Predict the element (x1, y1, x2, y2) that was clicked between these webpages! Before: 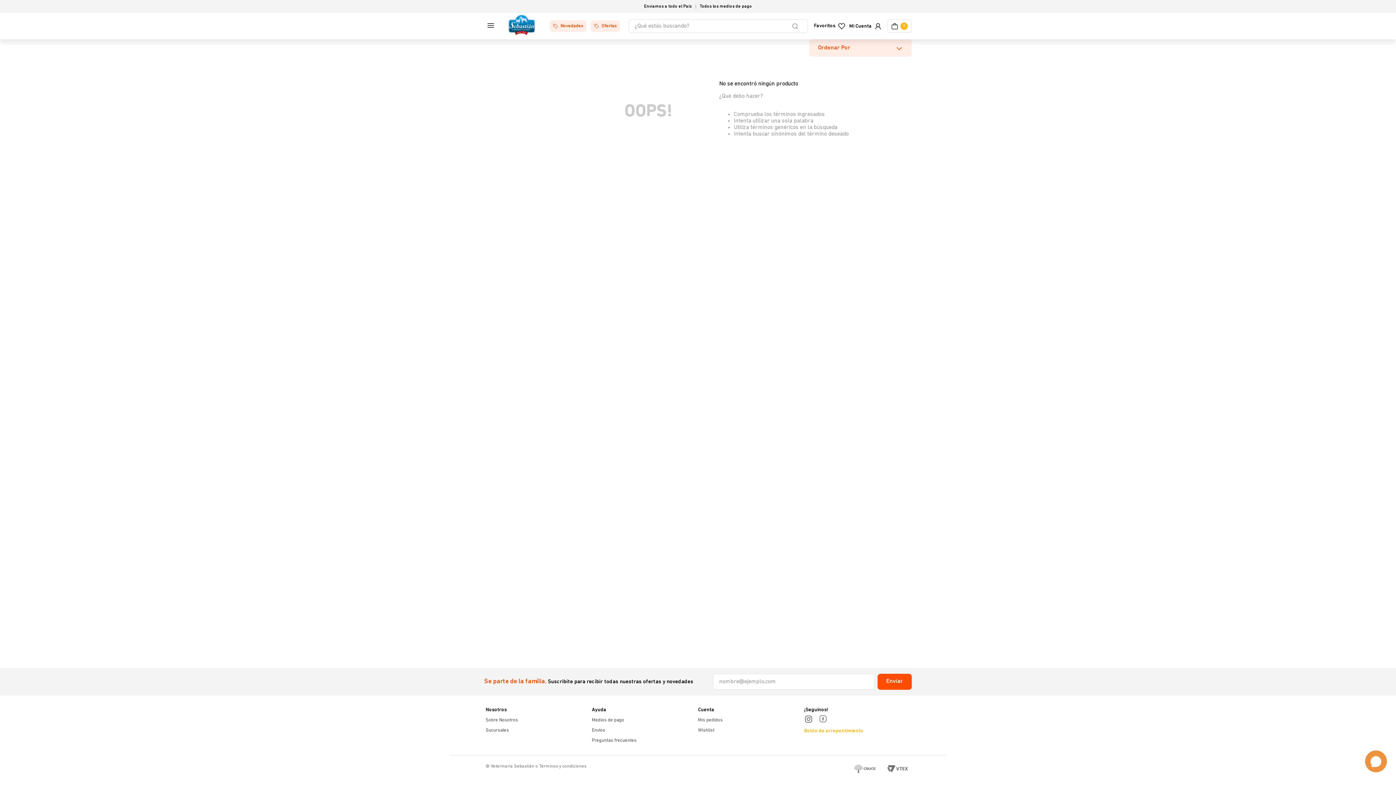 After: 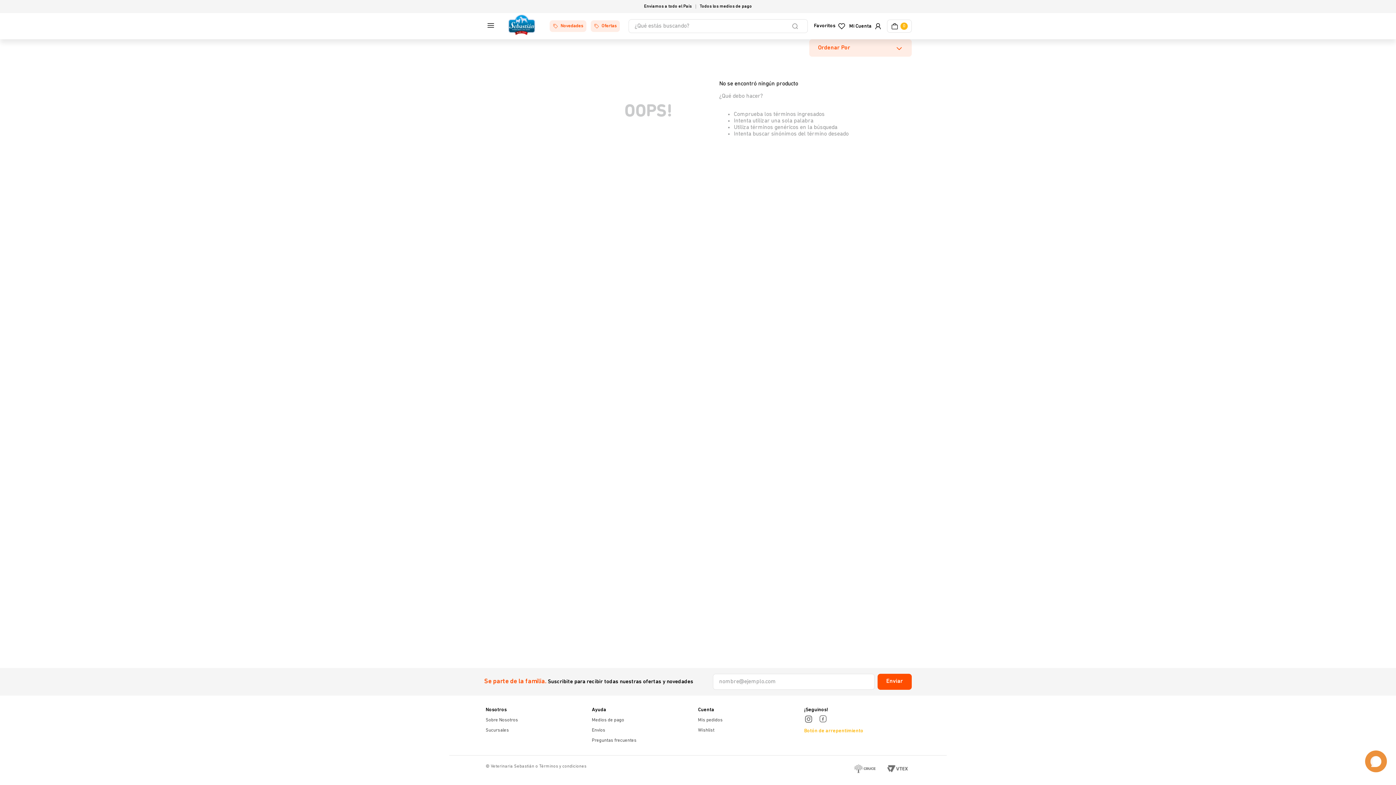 Action: bbox: (818, 713, 830, 725)